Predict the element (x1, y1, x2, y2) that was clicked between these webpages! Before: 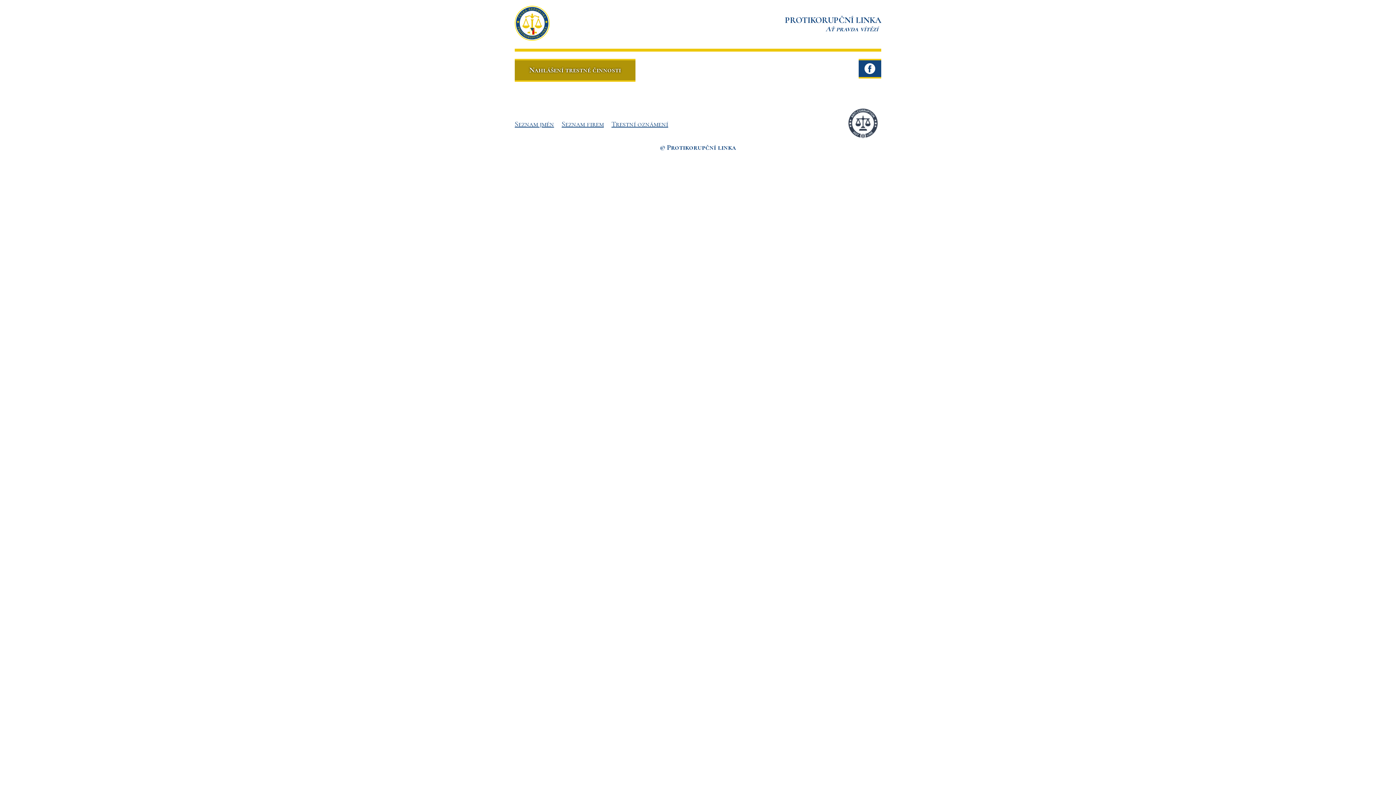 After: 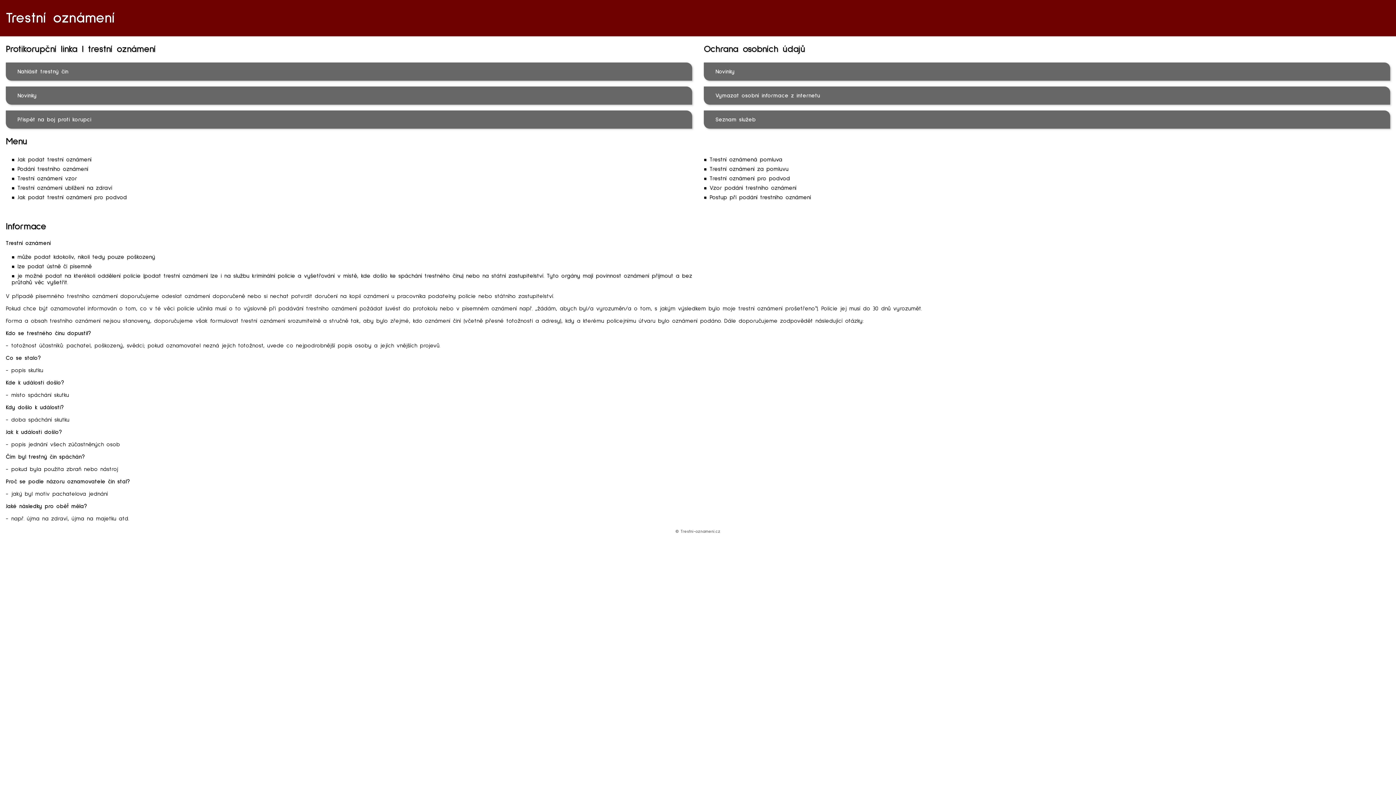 Action: label: Trestní oznámení bbox: (611, 119, 668, 128)